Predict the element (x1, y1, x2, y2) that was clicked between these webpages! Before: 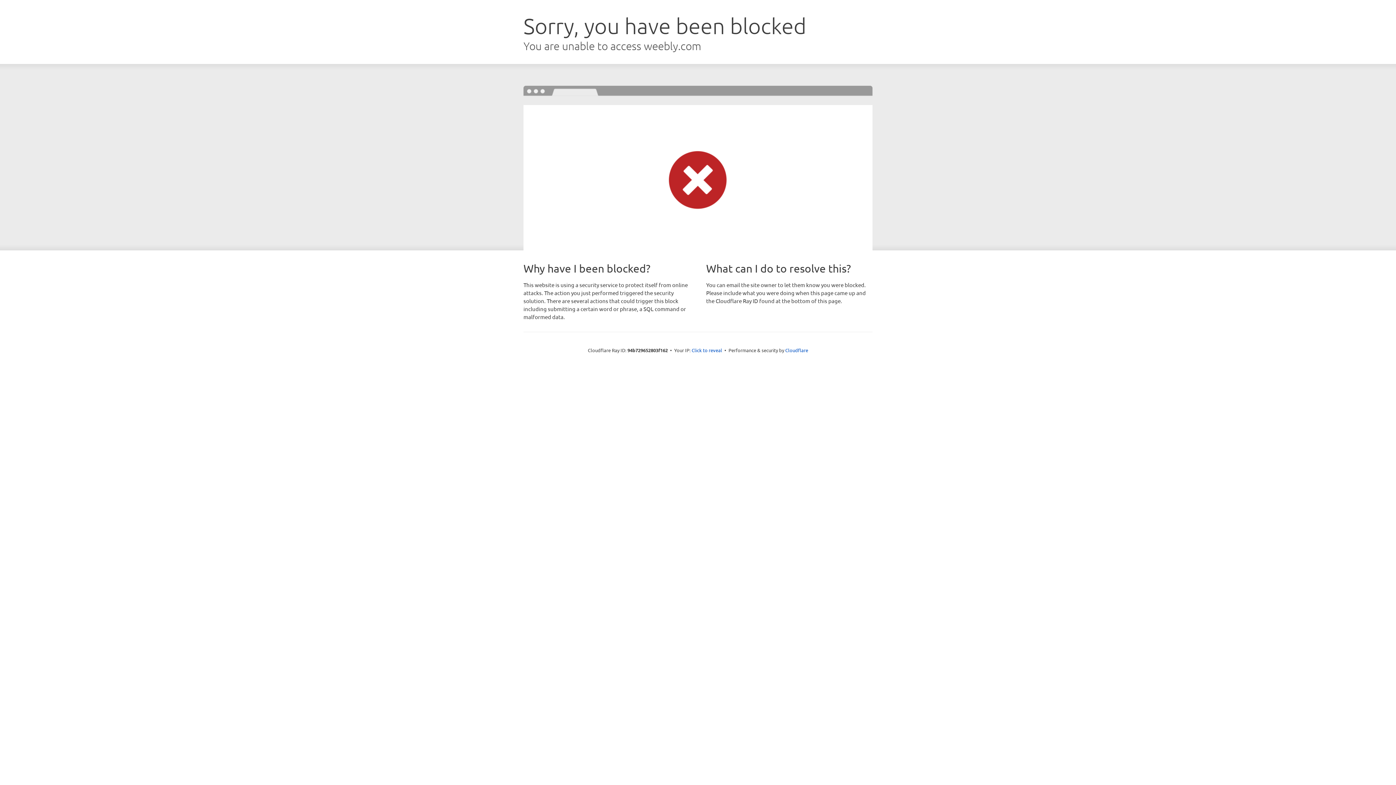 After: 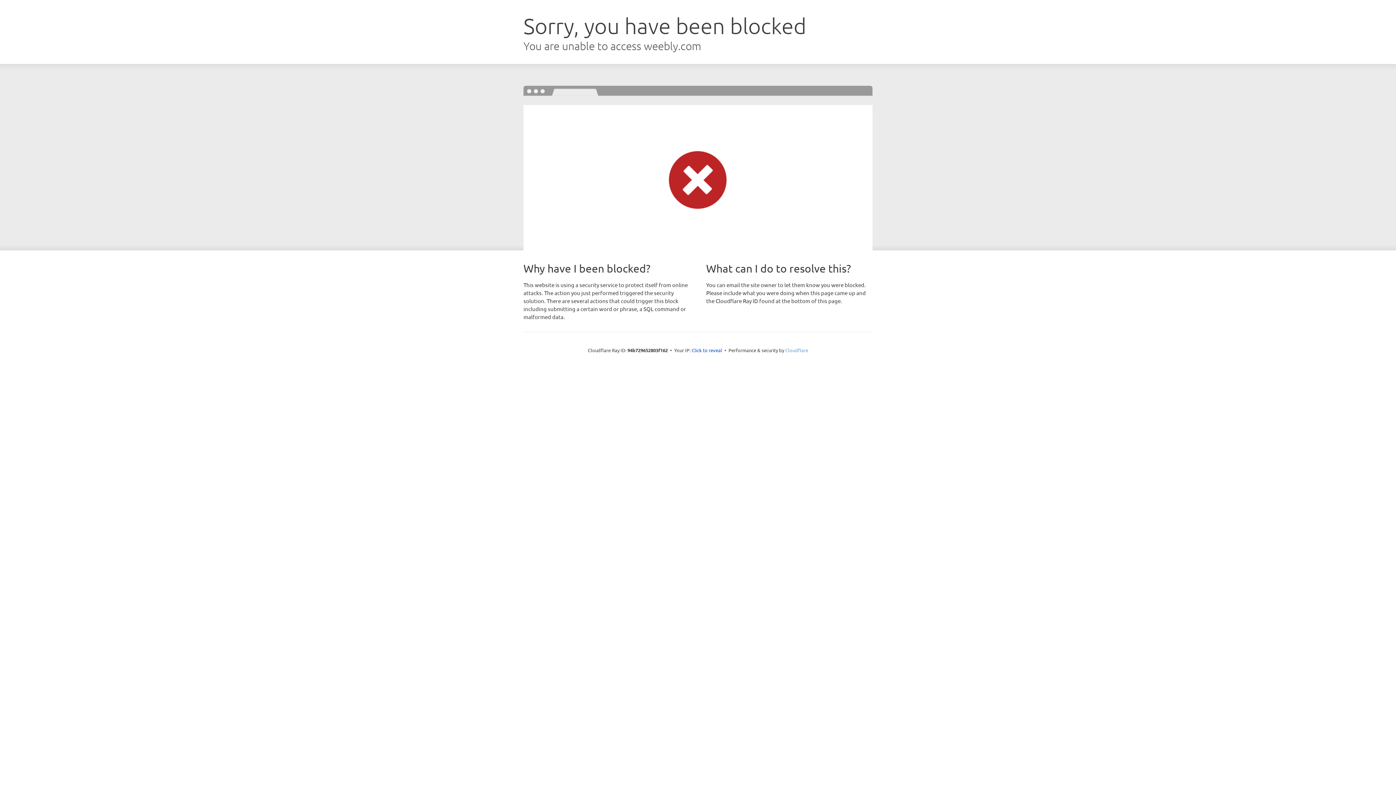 Action: bbox: (785, 347, 808, 353) label: Cloudflare